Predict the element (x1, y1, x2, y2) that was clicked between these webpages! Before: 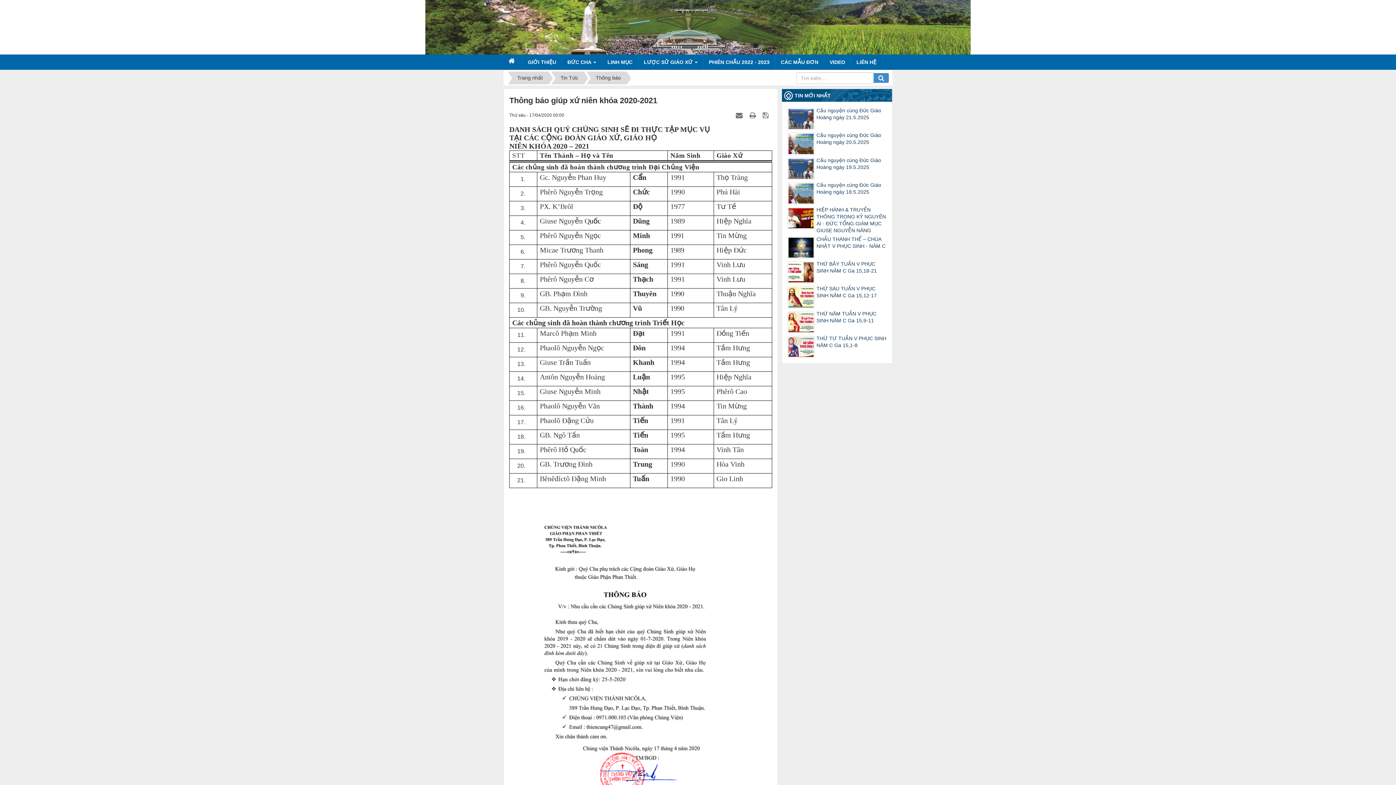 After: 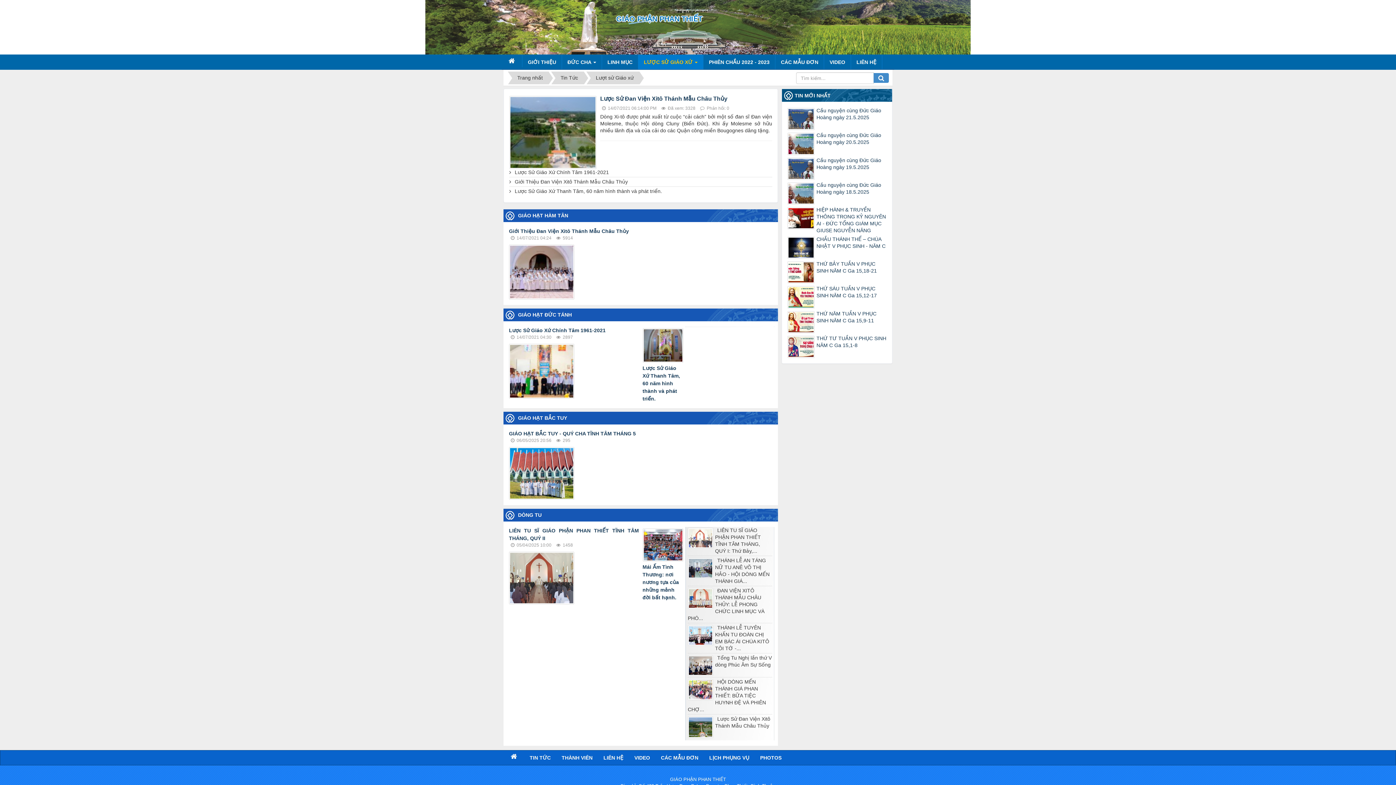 Action: label: LƯỢC SỬ GIÁO XỨ   bbox: (638, 54, 703, 69)